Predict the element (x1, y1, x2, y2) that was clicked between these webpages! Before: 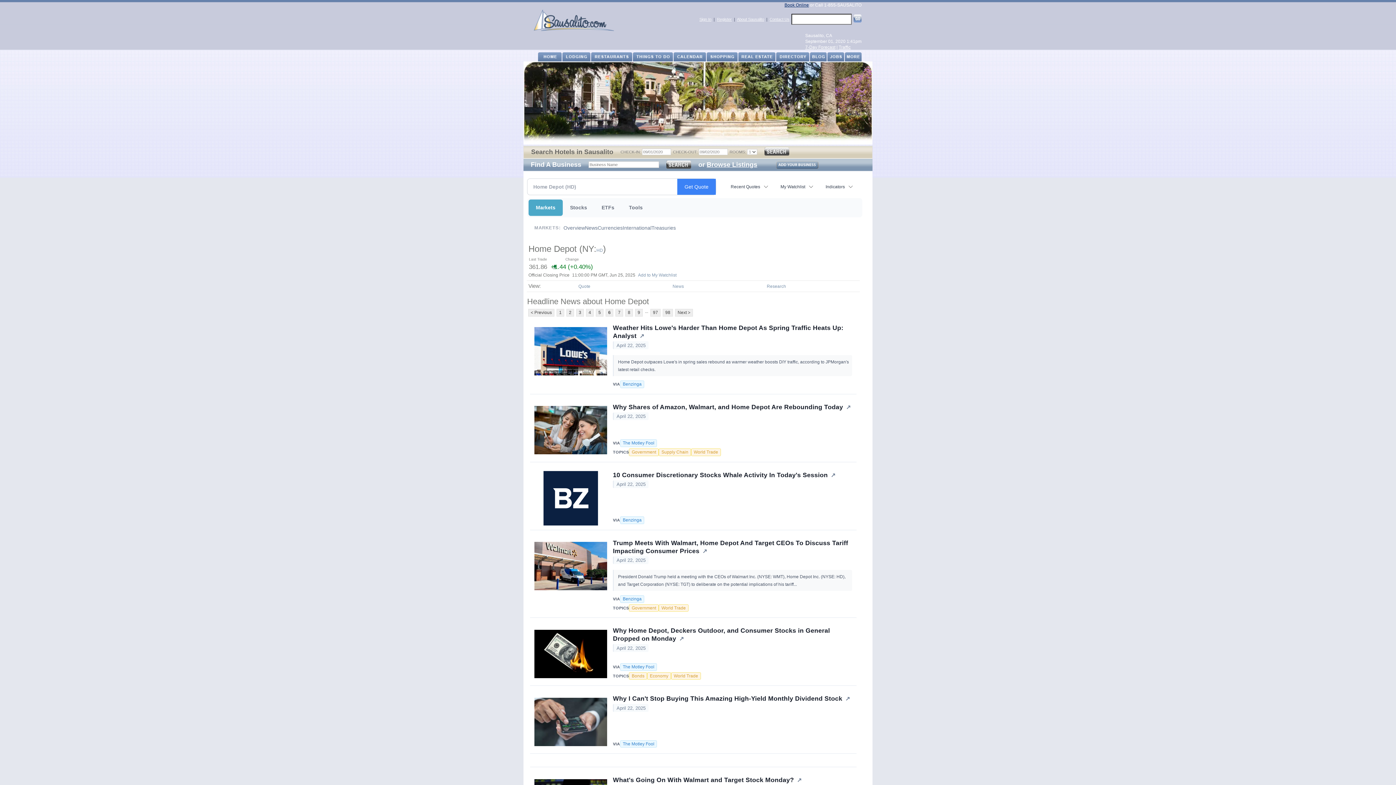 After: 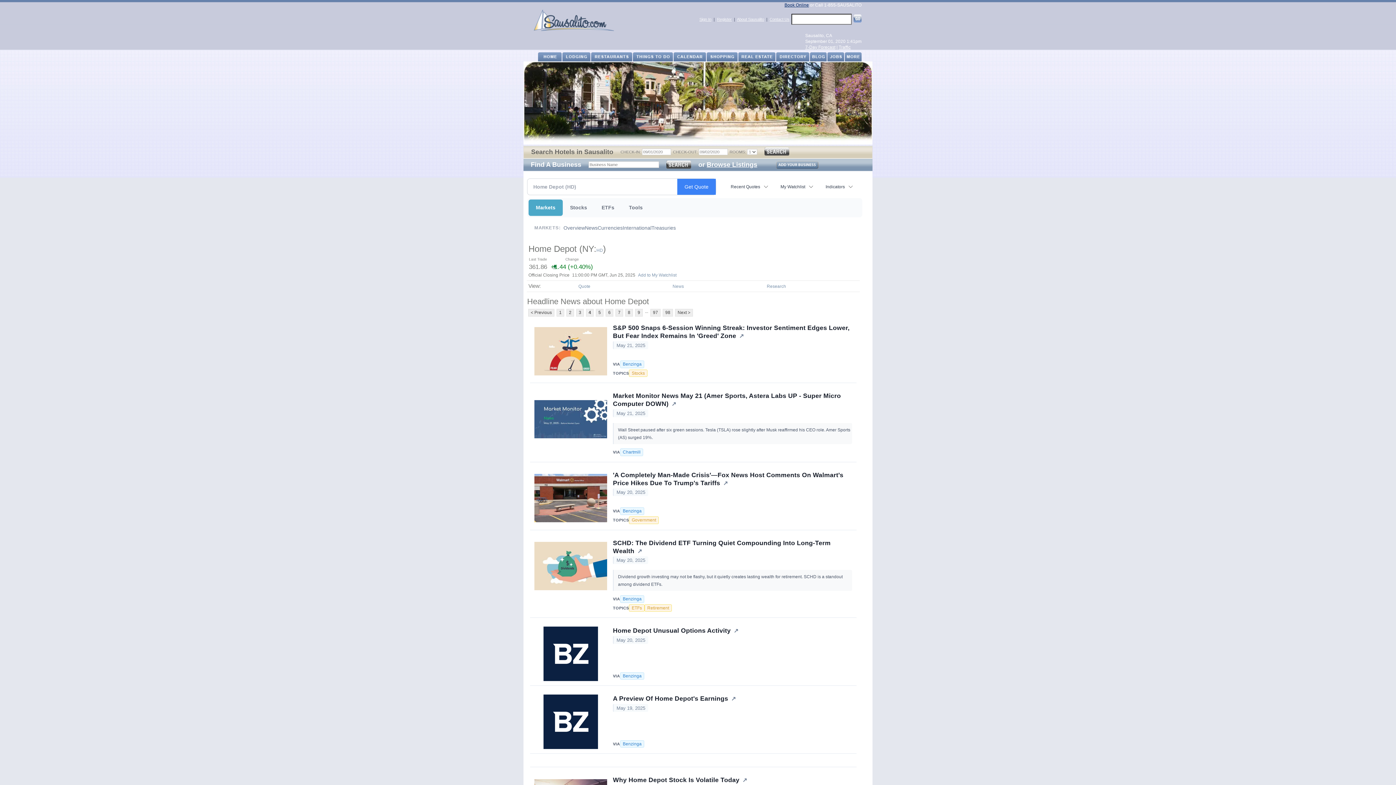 Action: label: 4 bbox: (586, 309, 593, 316)